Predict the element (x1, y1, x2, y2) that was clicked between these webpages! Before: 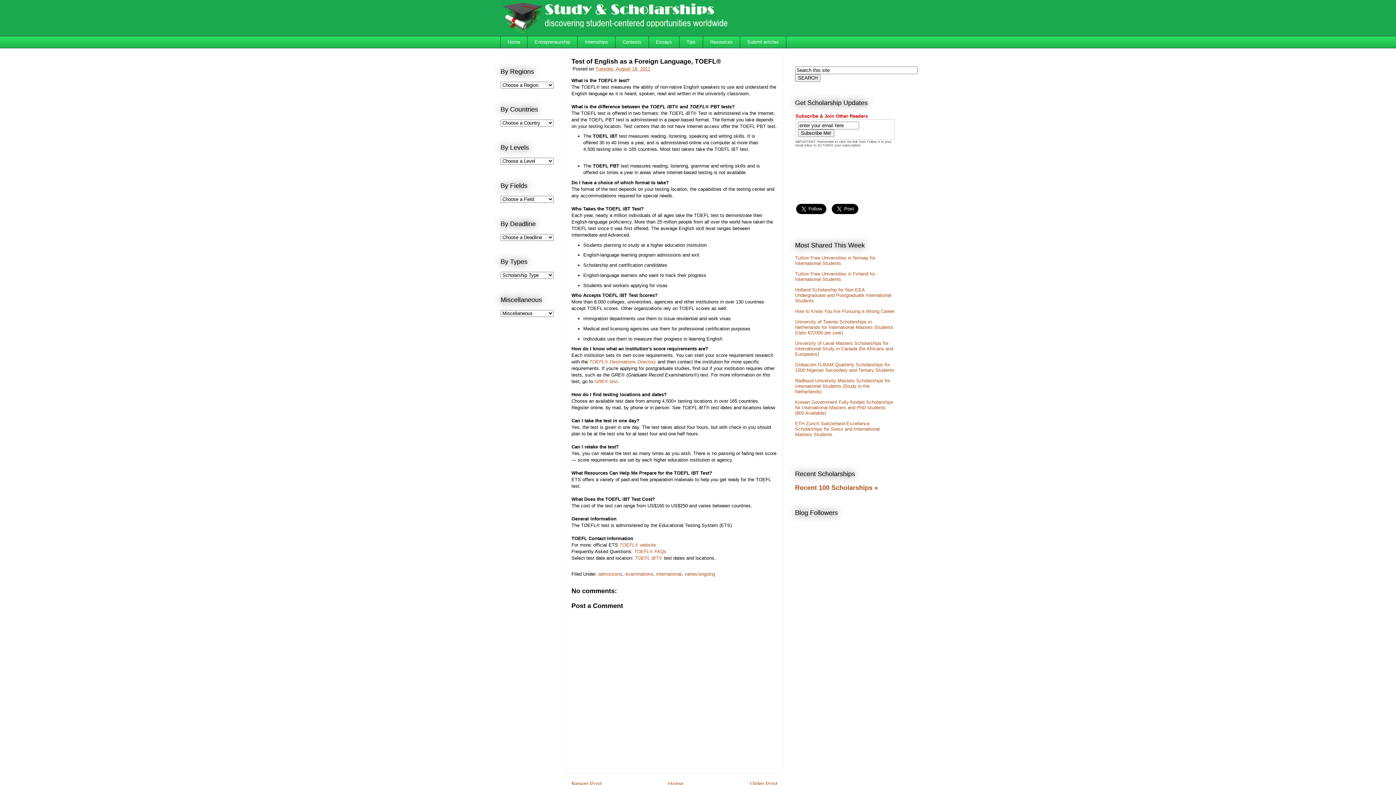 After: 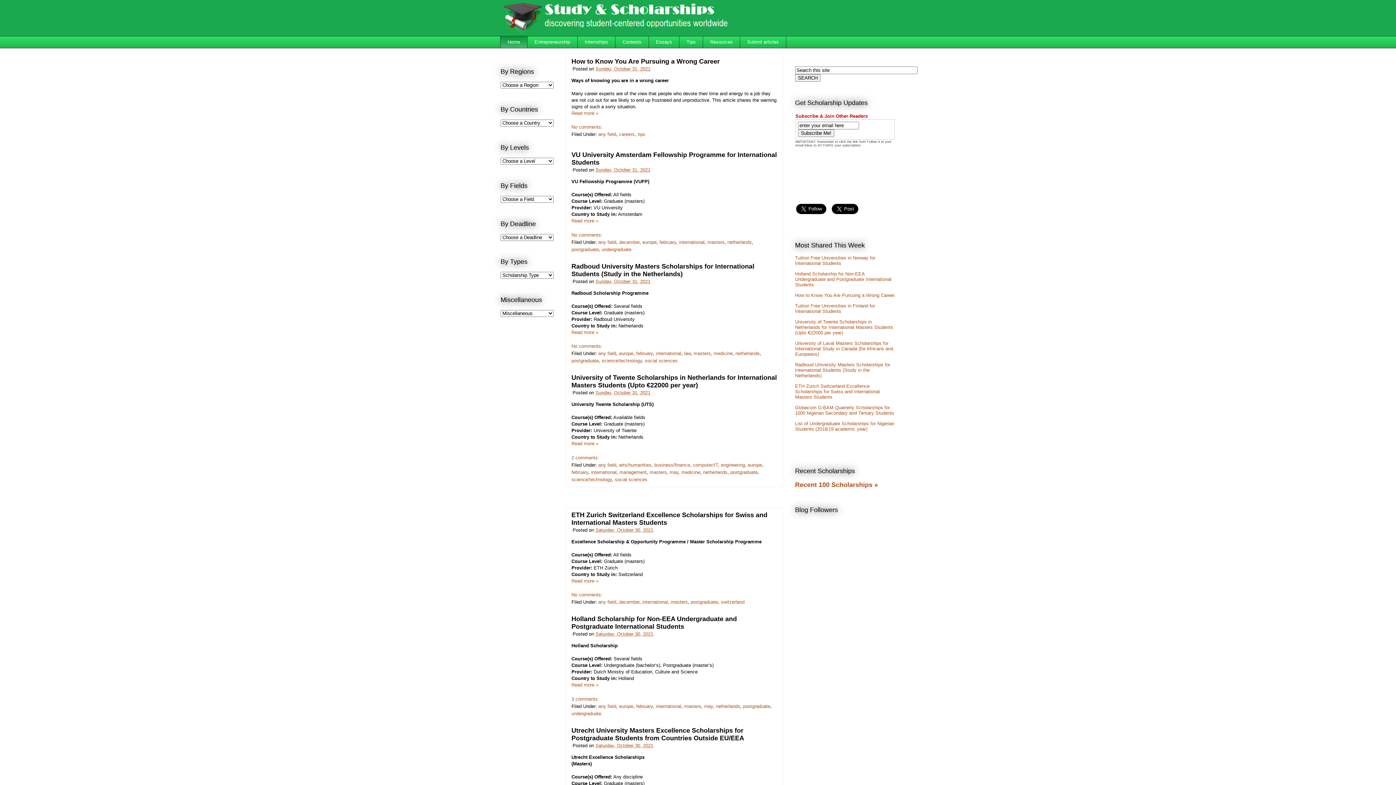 Action: bbox: (502, 0, 727, 34)